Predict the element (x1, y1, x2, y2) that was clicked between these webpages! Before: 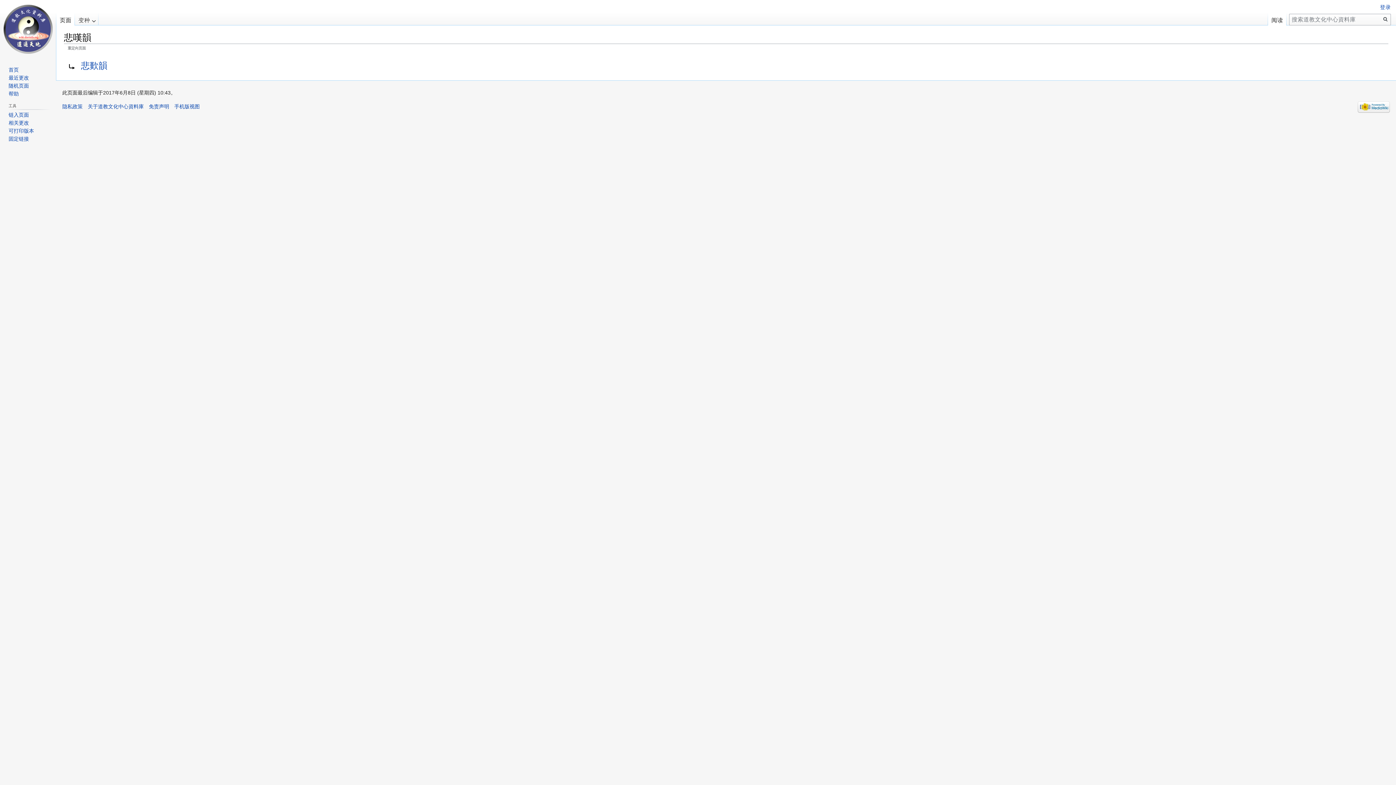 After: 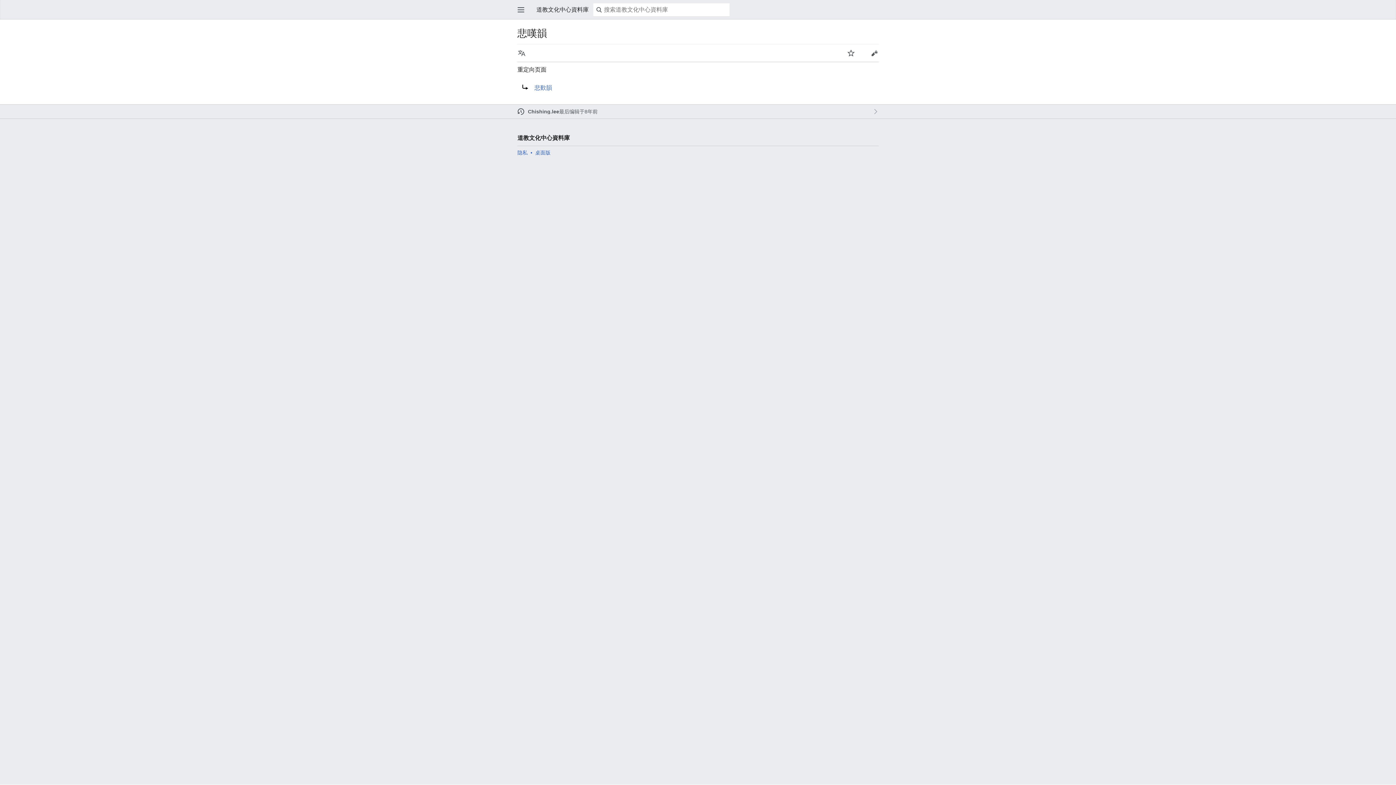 Action: bbox: (174, 103, 199, 109) label: 手机版视图